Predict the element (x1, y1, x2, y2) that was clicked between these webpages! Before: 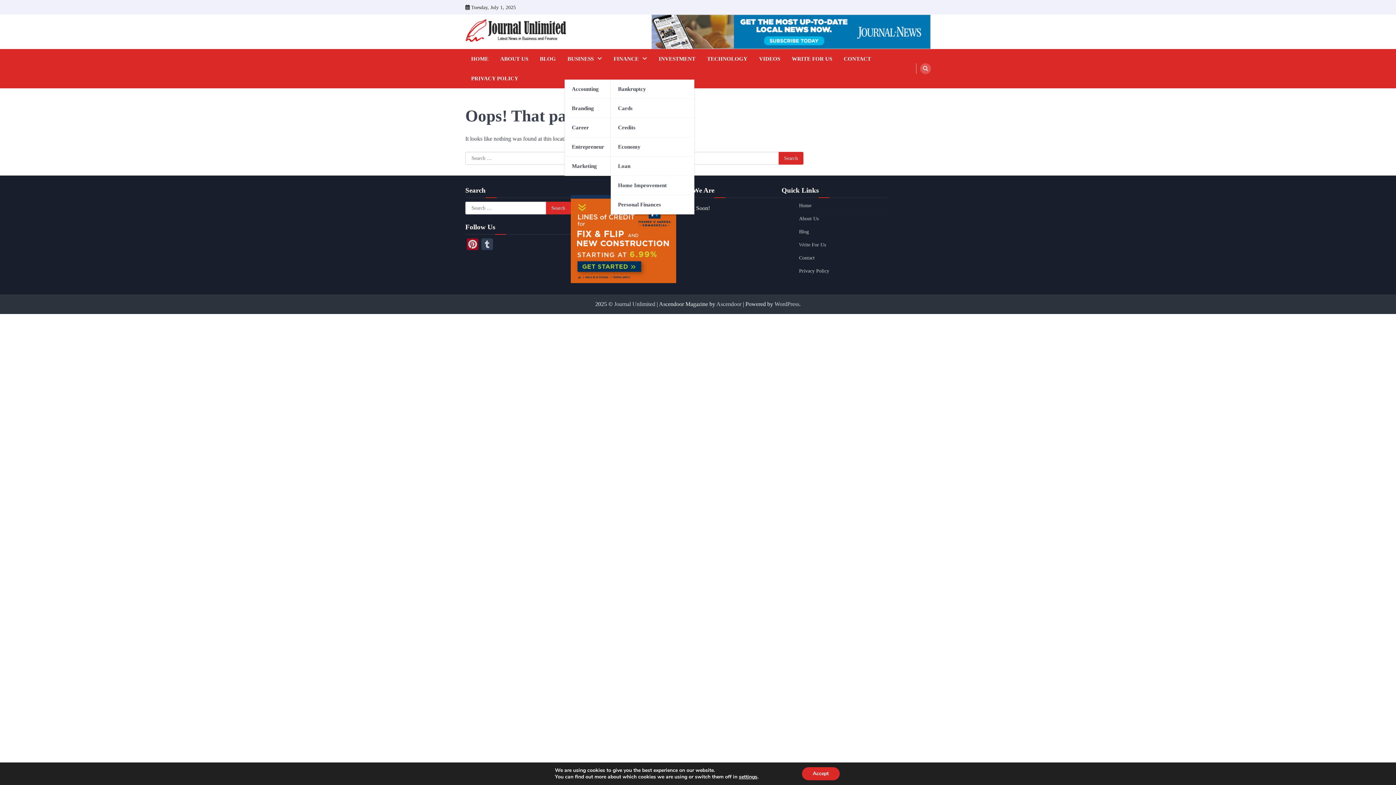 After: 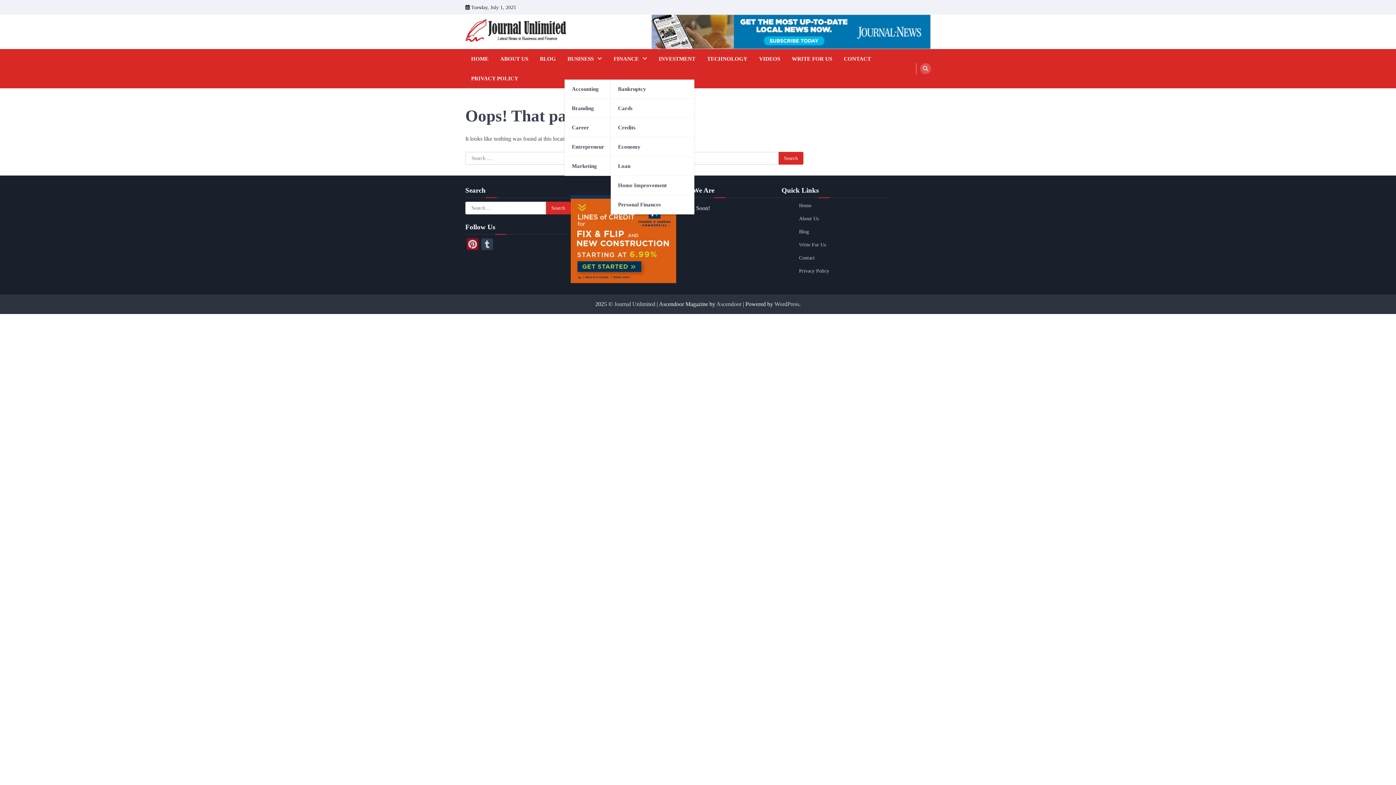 Action: label: Accept bbox: (802, 767, 839, 780)